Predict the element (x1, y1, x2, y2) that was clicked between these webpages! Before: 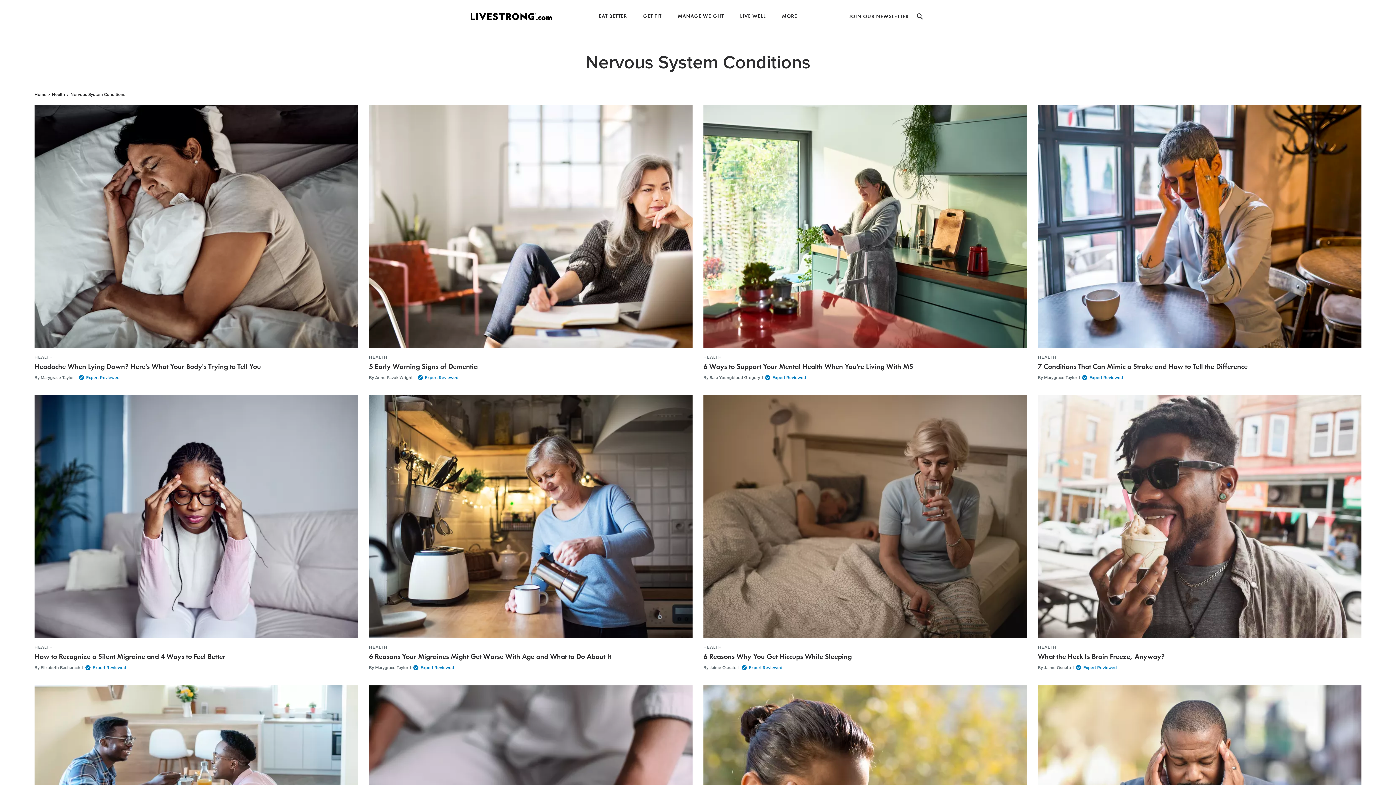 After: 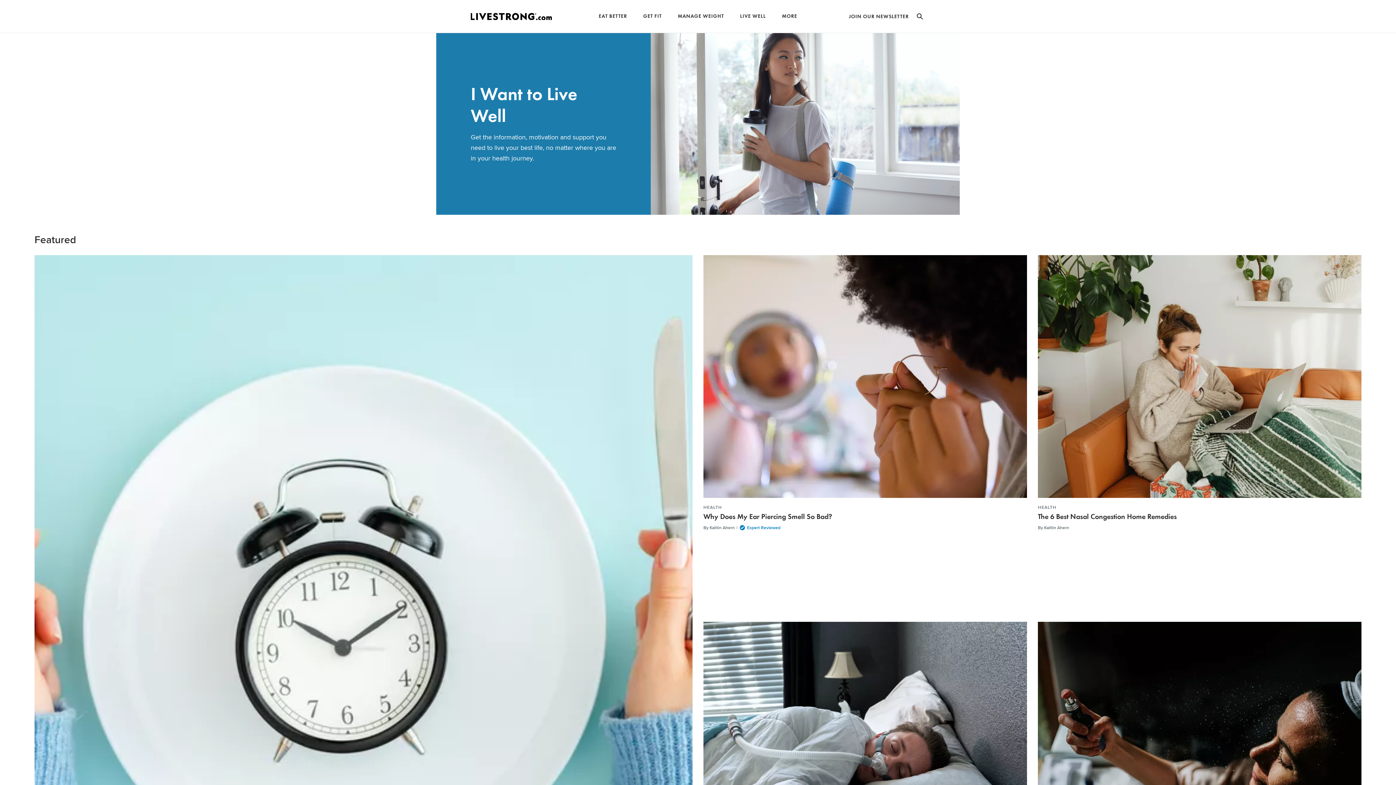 Action: label: Health bbox: (50, 91, 66, 97)